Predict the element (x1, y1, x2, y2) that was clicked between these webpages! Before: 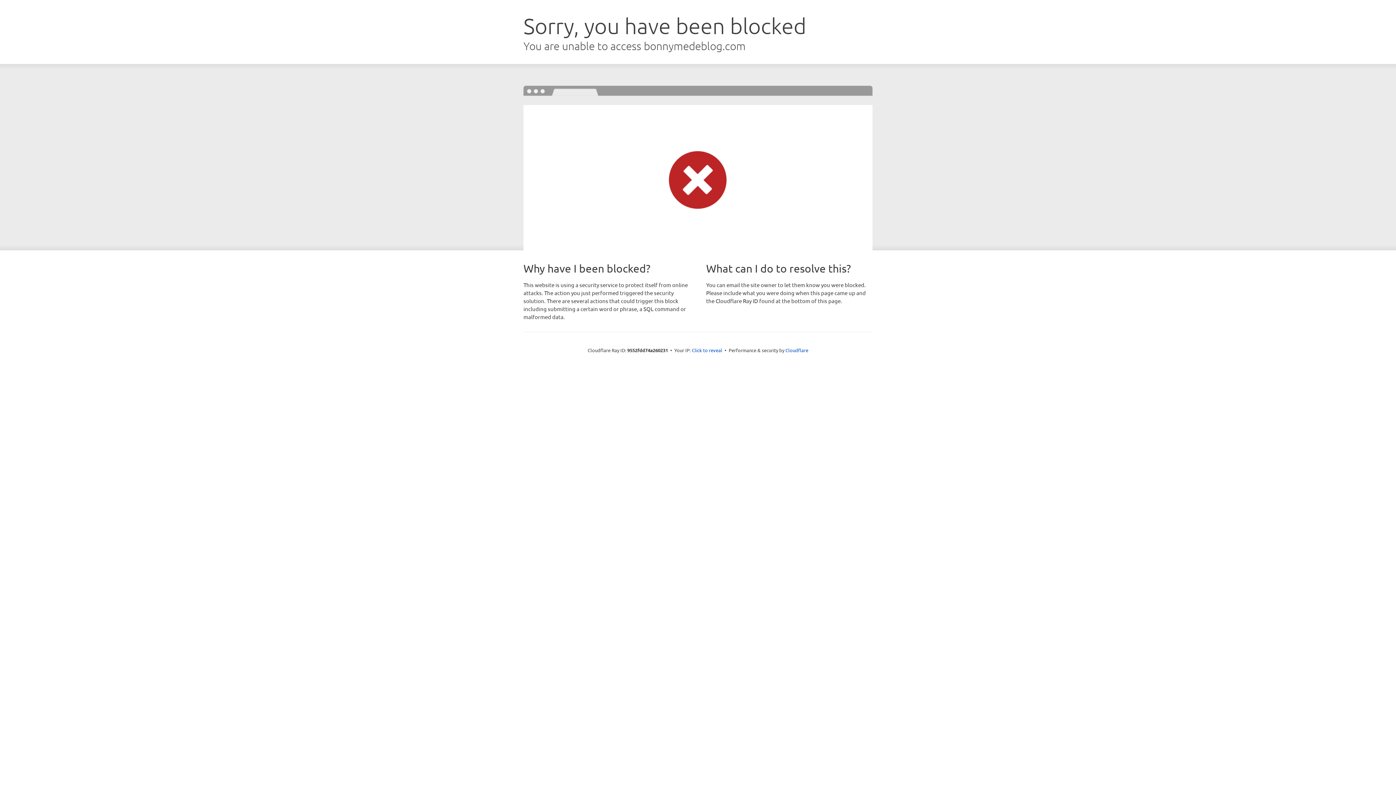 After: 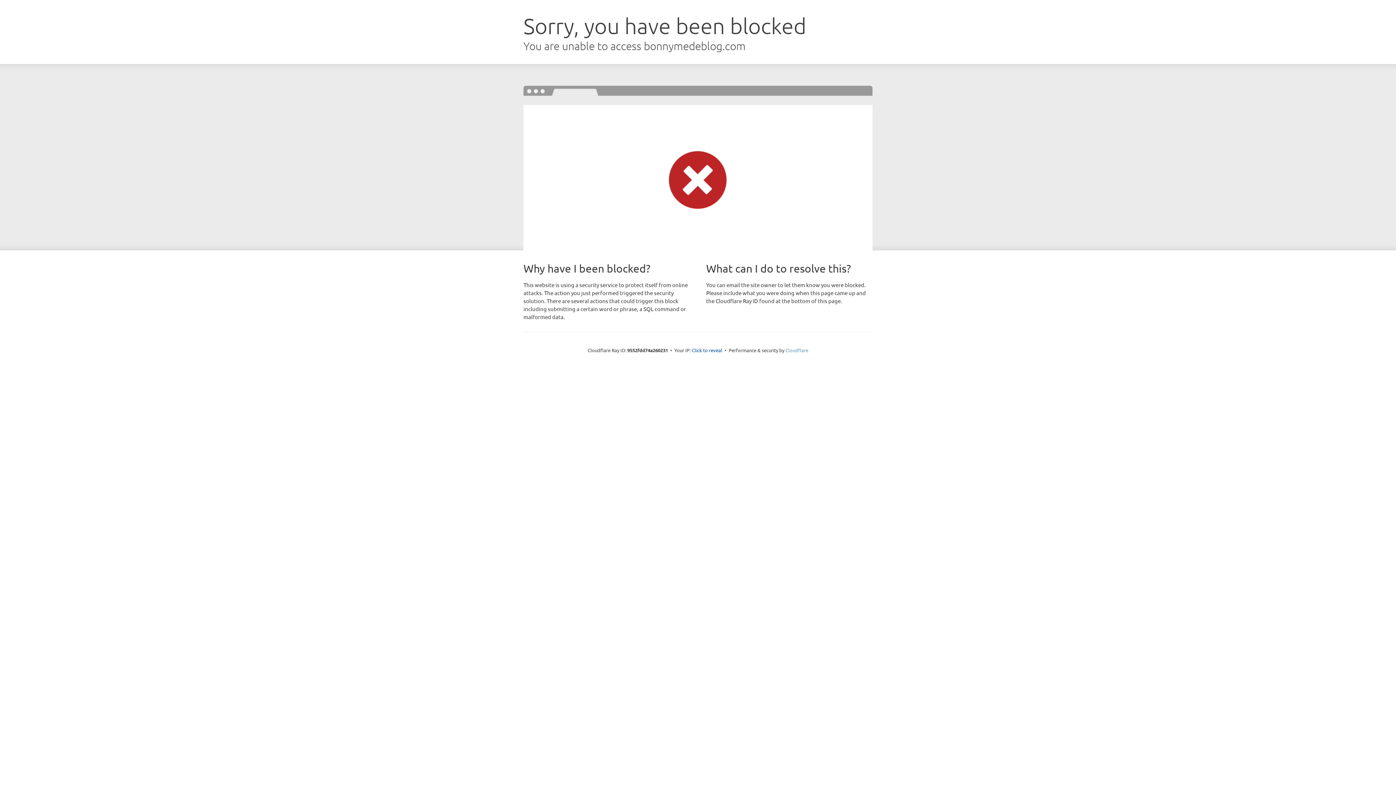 Action: label: Cloudflare bbox: (785, 347, 808, 353)